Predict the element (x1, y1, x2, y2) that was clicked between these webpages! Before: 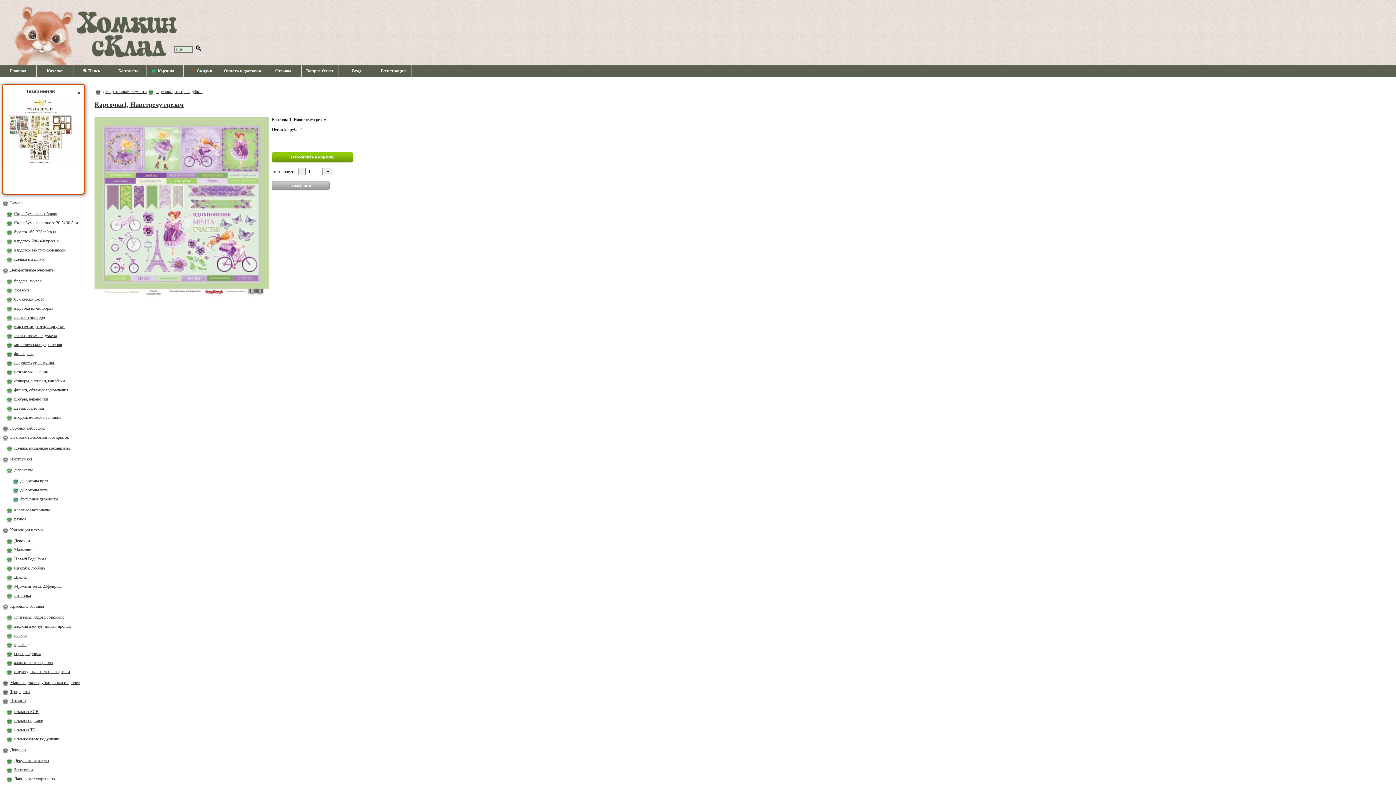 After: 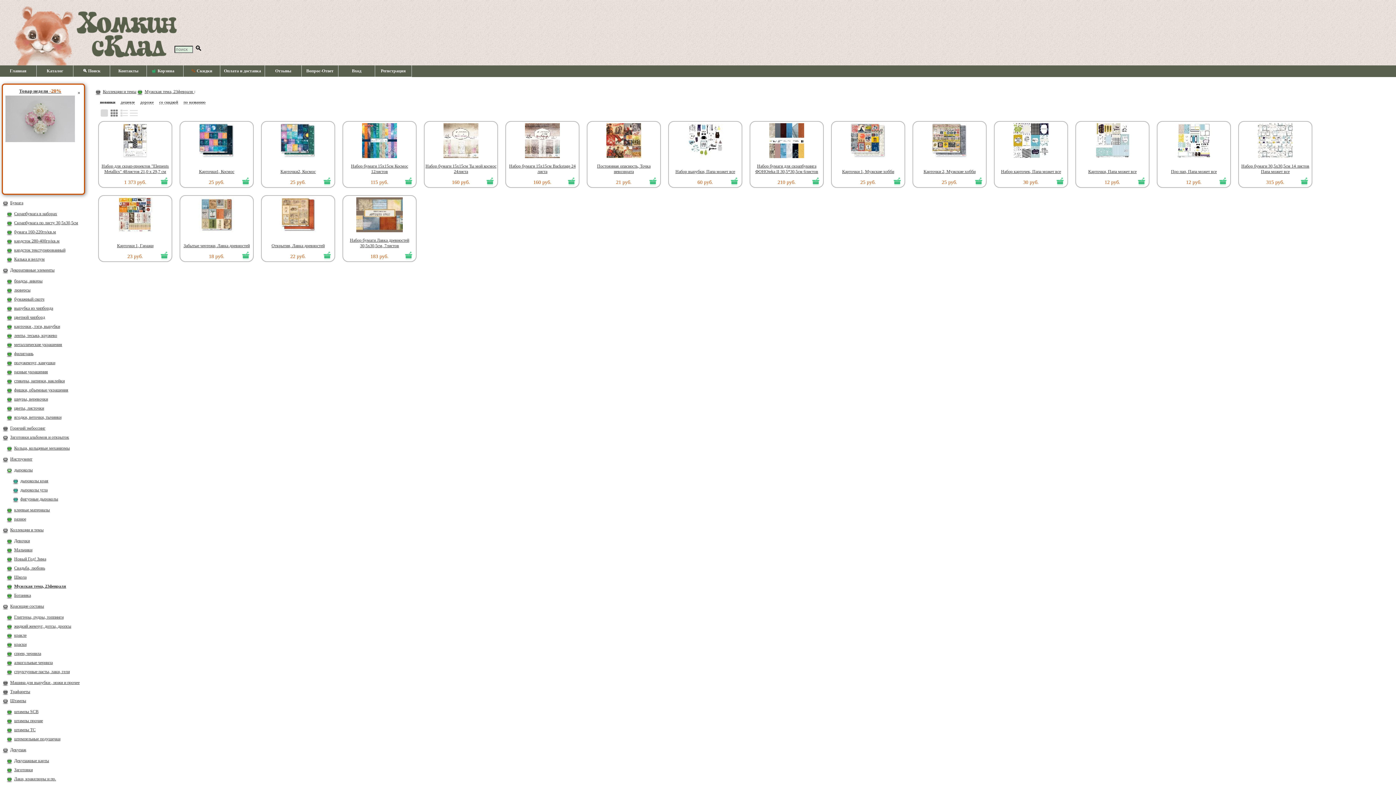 Action: label: Мужская тема, 23февраля bbox: (14, 584, 62, 589)